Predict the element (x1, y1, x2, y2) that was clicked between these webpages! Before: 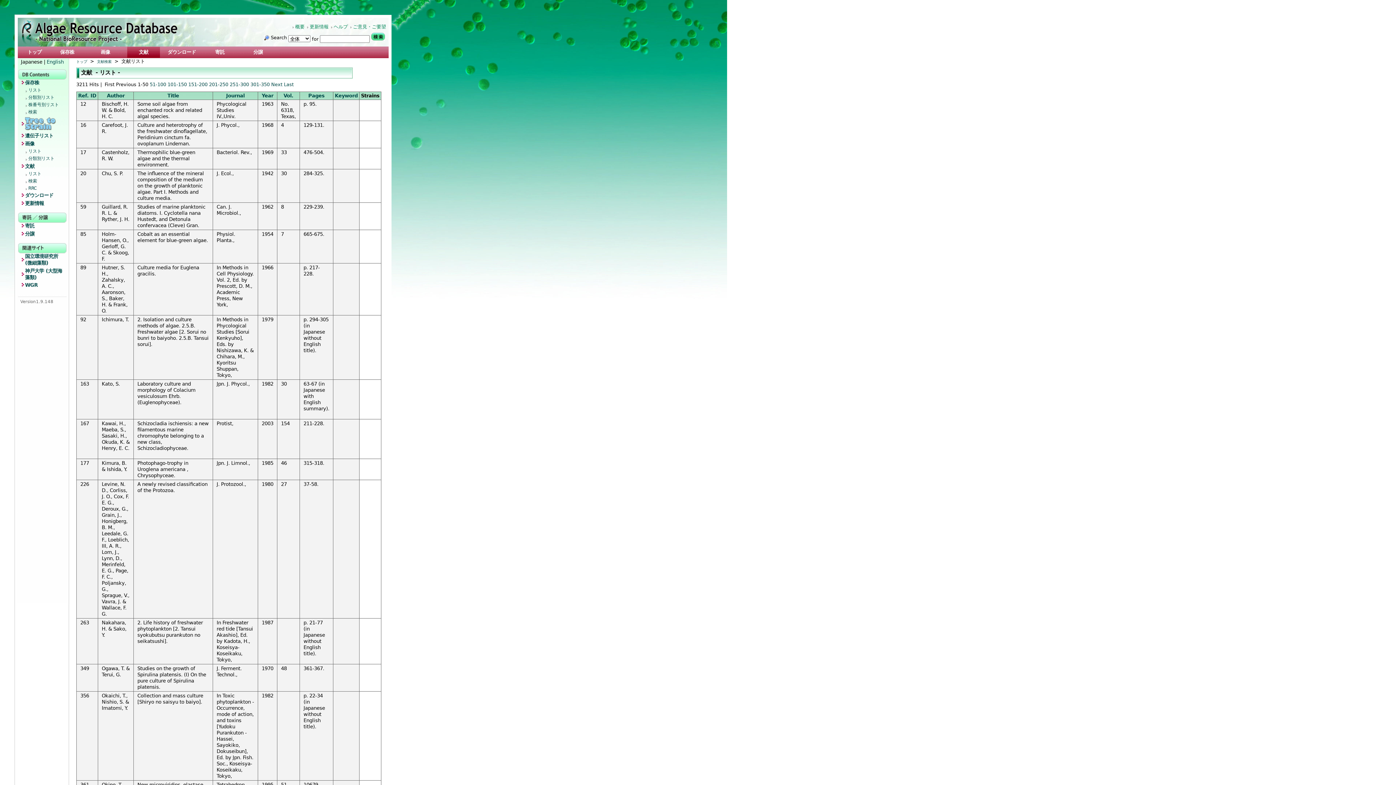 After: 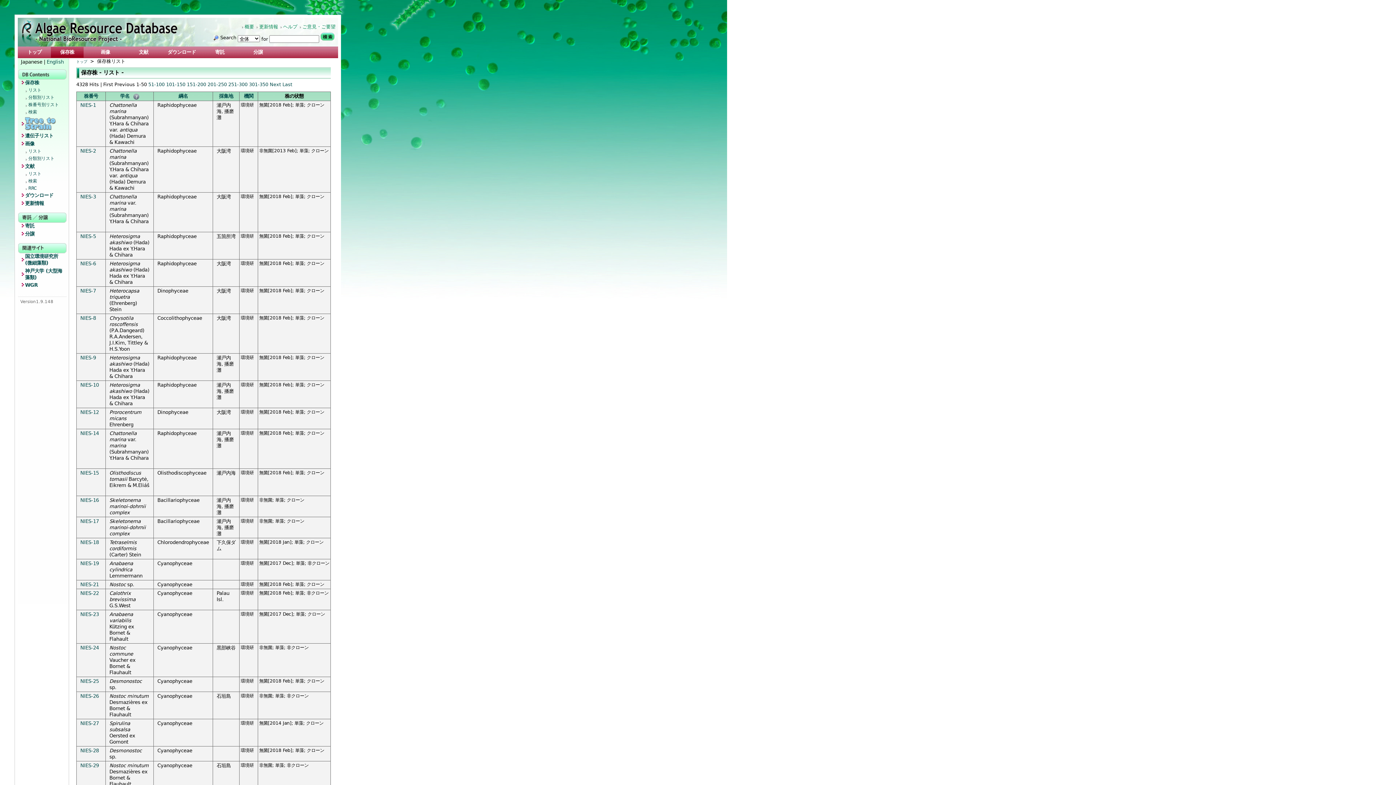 Action: bbox: (24, 87, 66, 94) label: リスト